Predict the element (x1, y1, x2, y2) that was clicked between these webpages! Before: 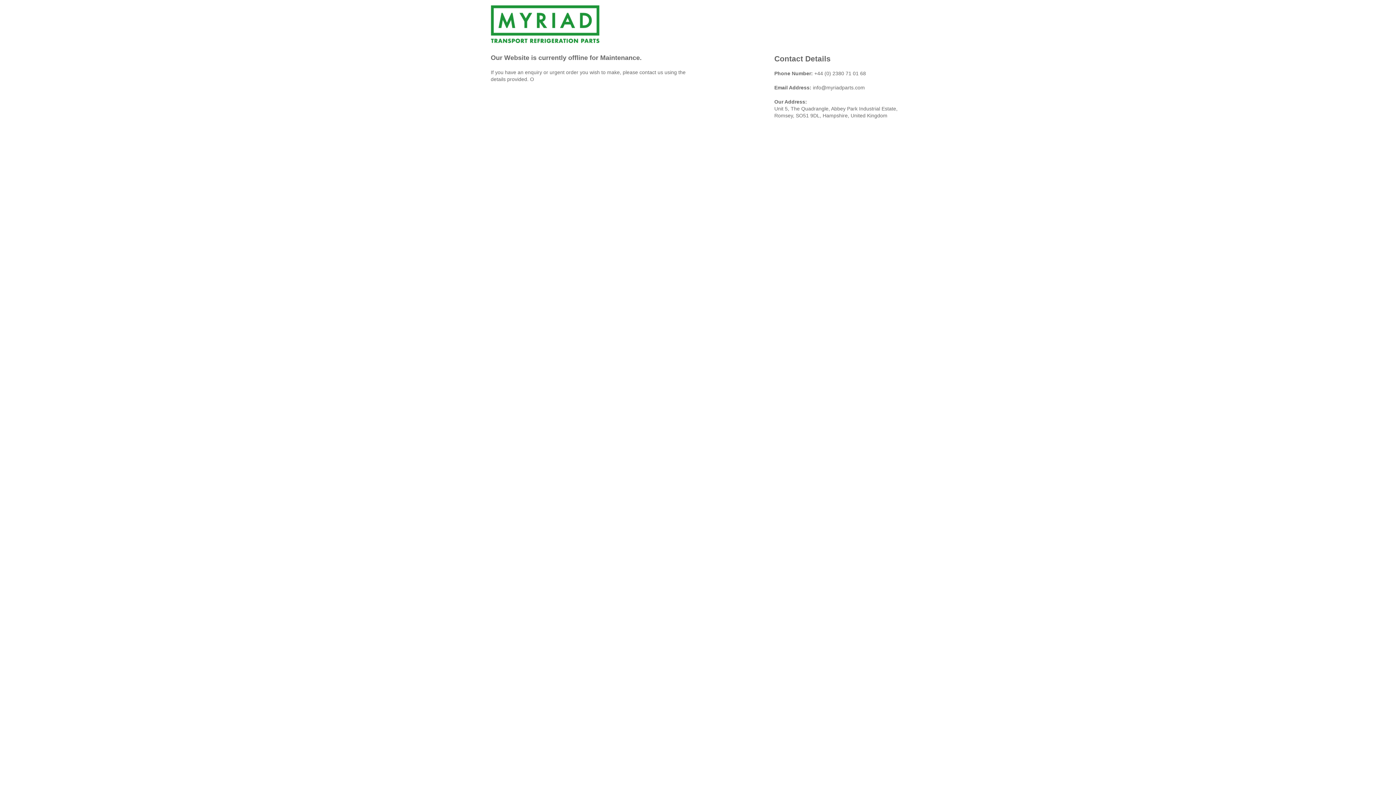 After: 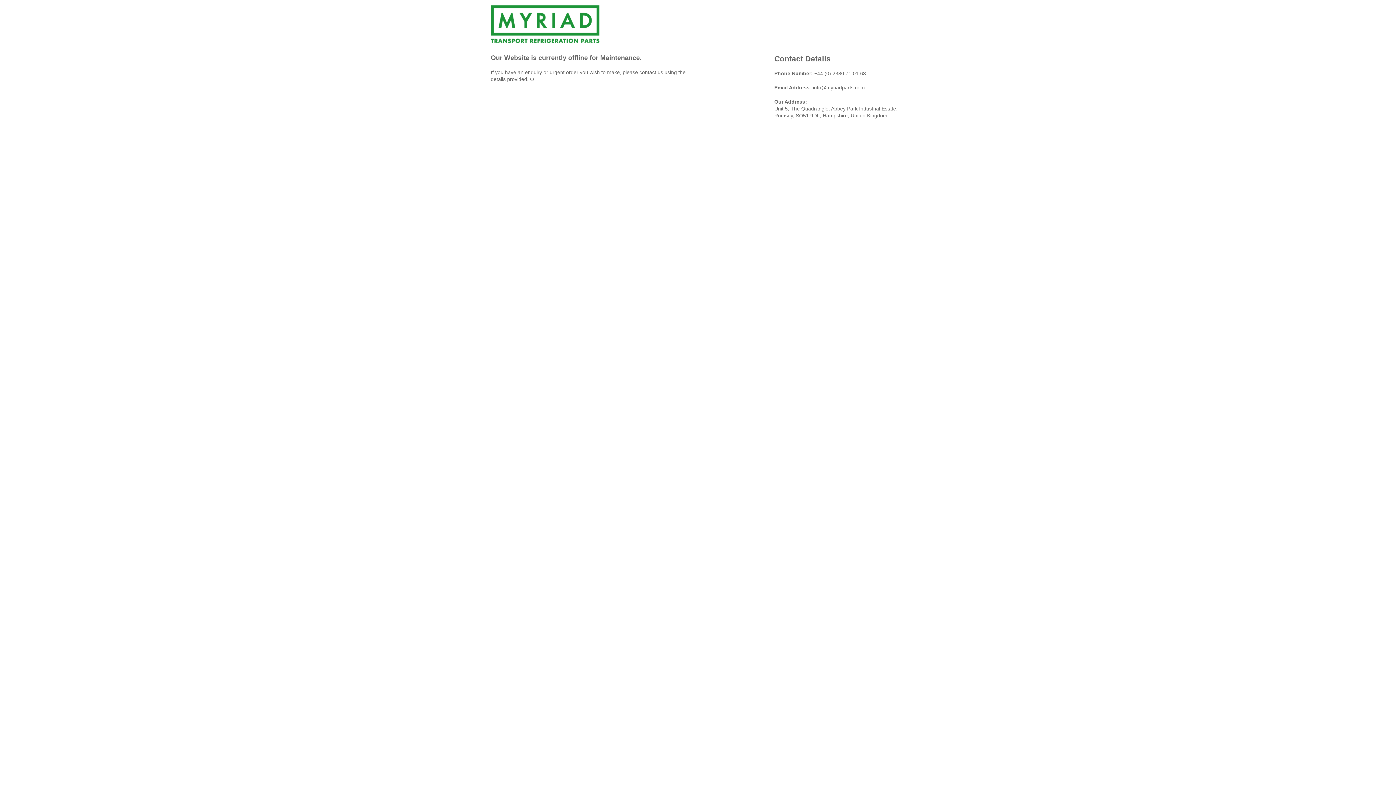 Action: label: +44 (0) 2380 71 01 68 bbox: (814, 70, 866, 76)